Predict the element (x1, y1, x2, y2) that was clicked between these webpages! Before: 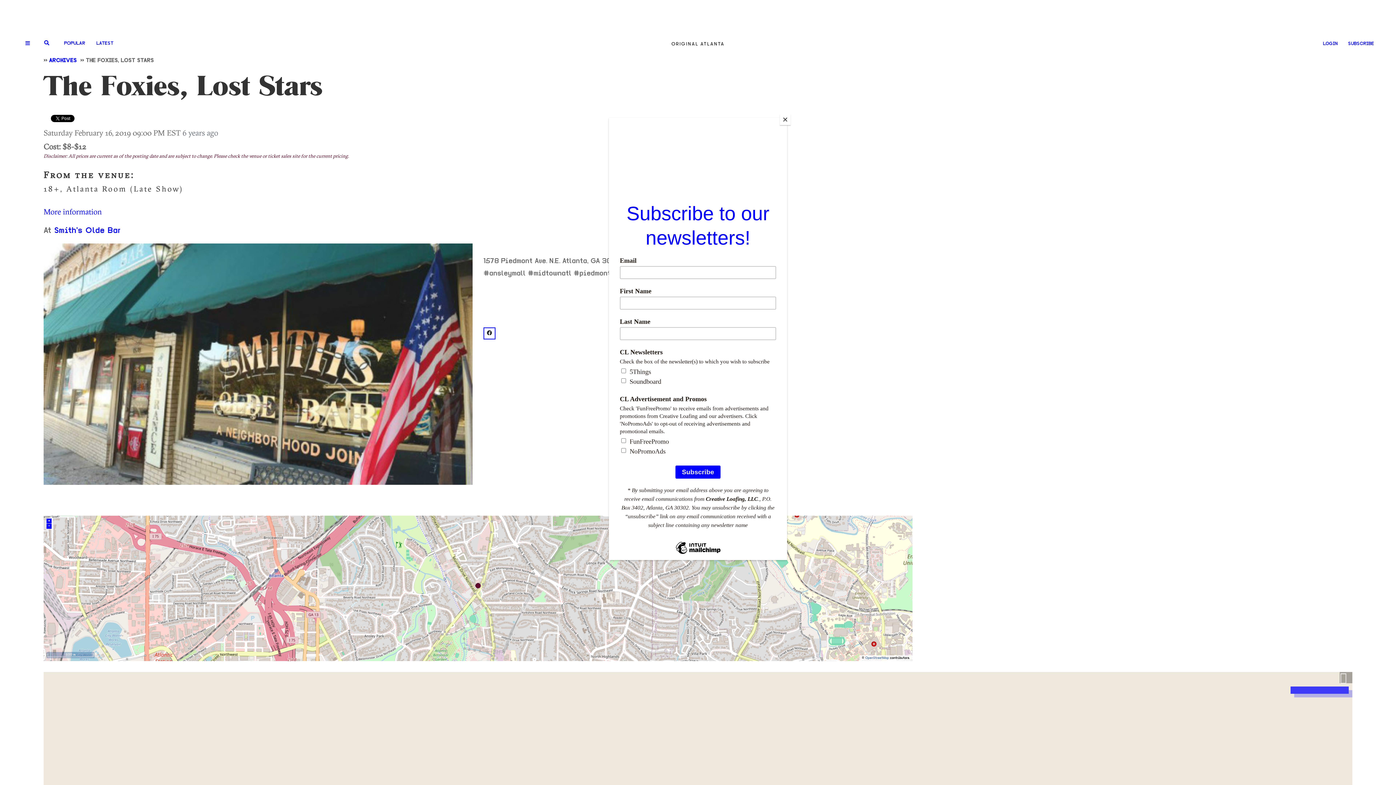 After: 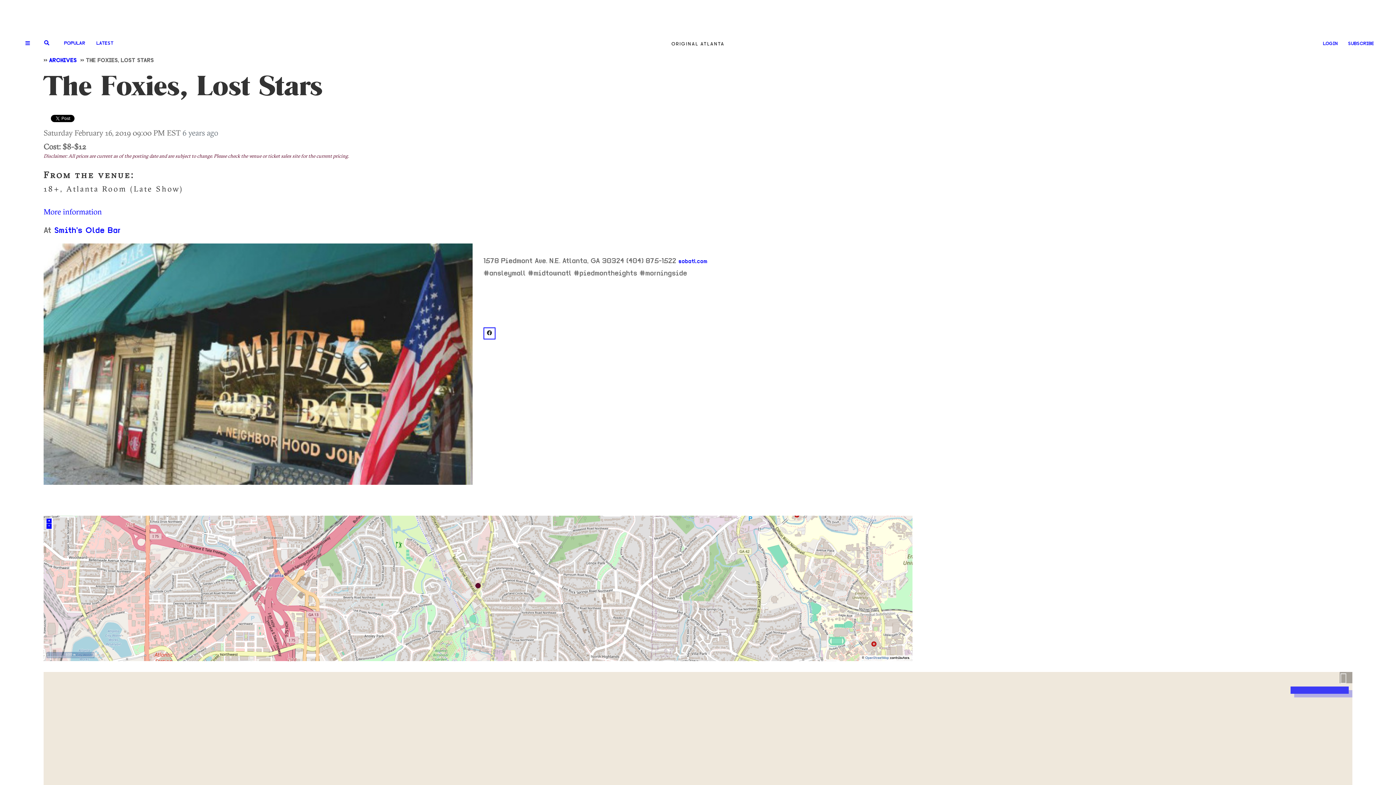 Action: label: Close bbox: (780, 114, 790, 125)